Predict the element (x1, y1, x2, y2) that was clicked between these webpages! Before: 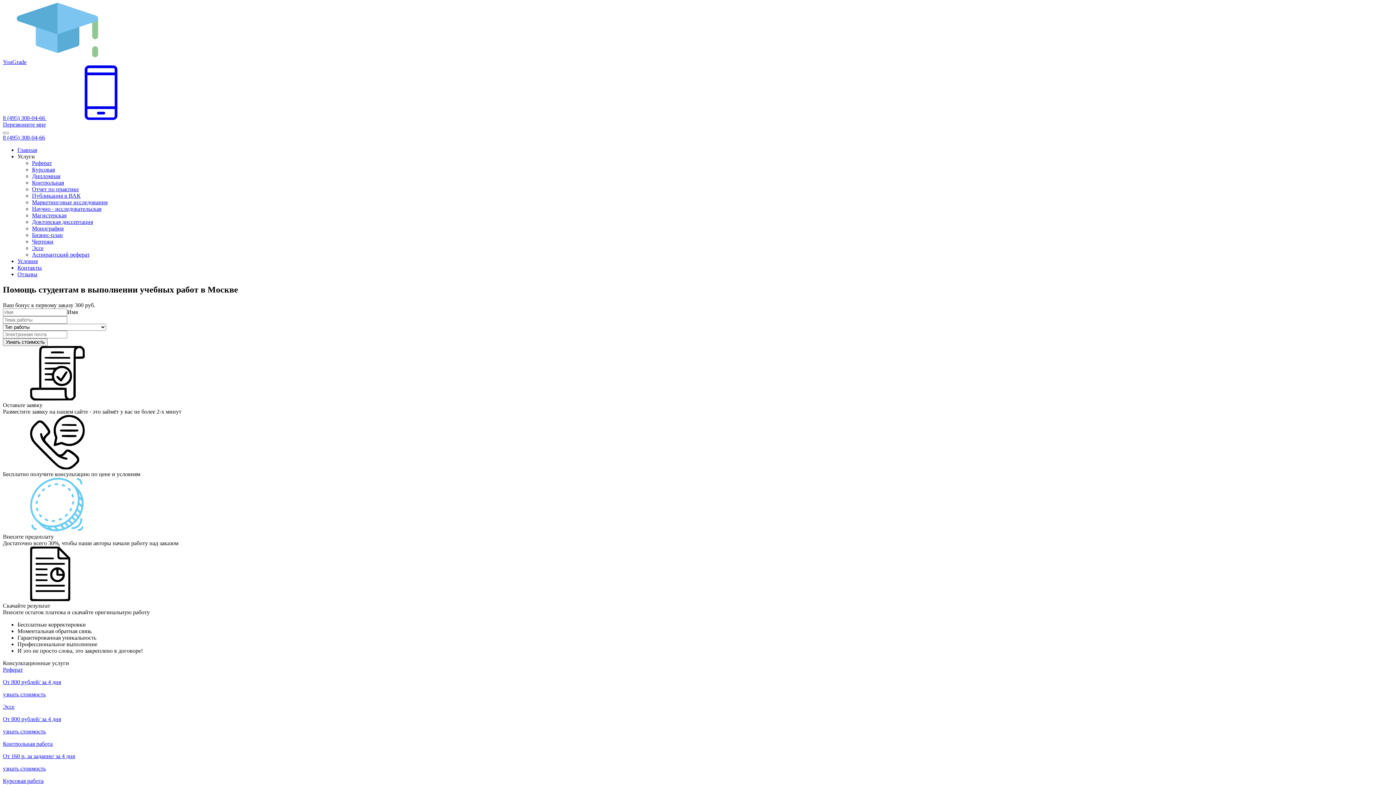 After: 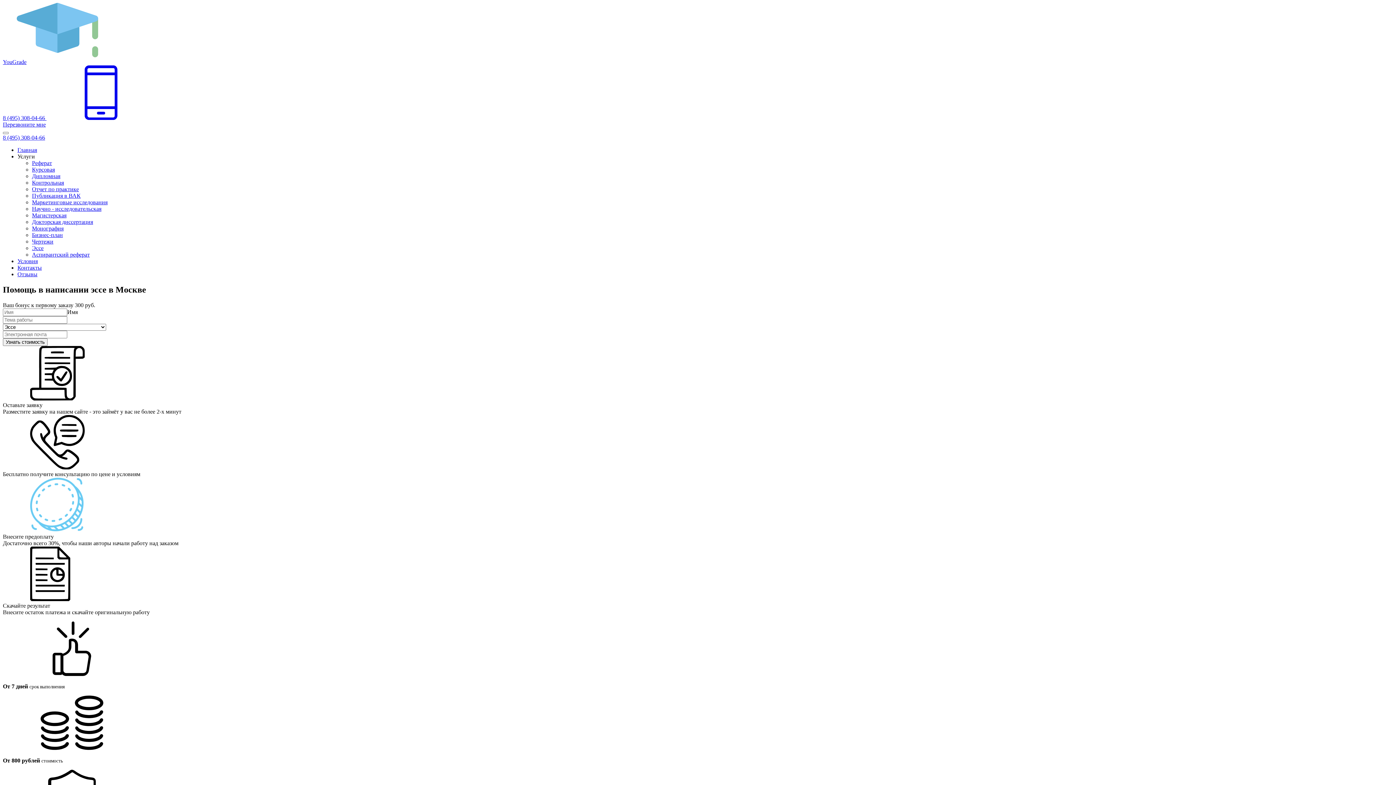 Action: bbox: (32, 245, 43, 251) label: Эссе